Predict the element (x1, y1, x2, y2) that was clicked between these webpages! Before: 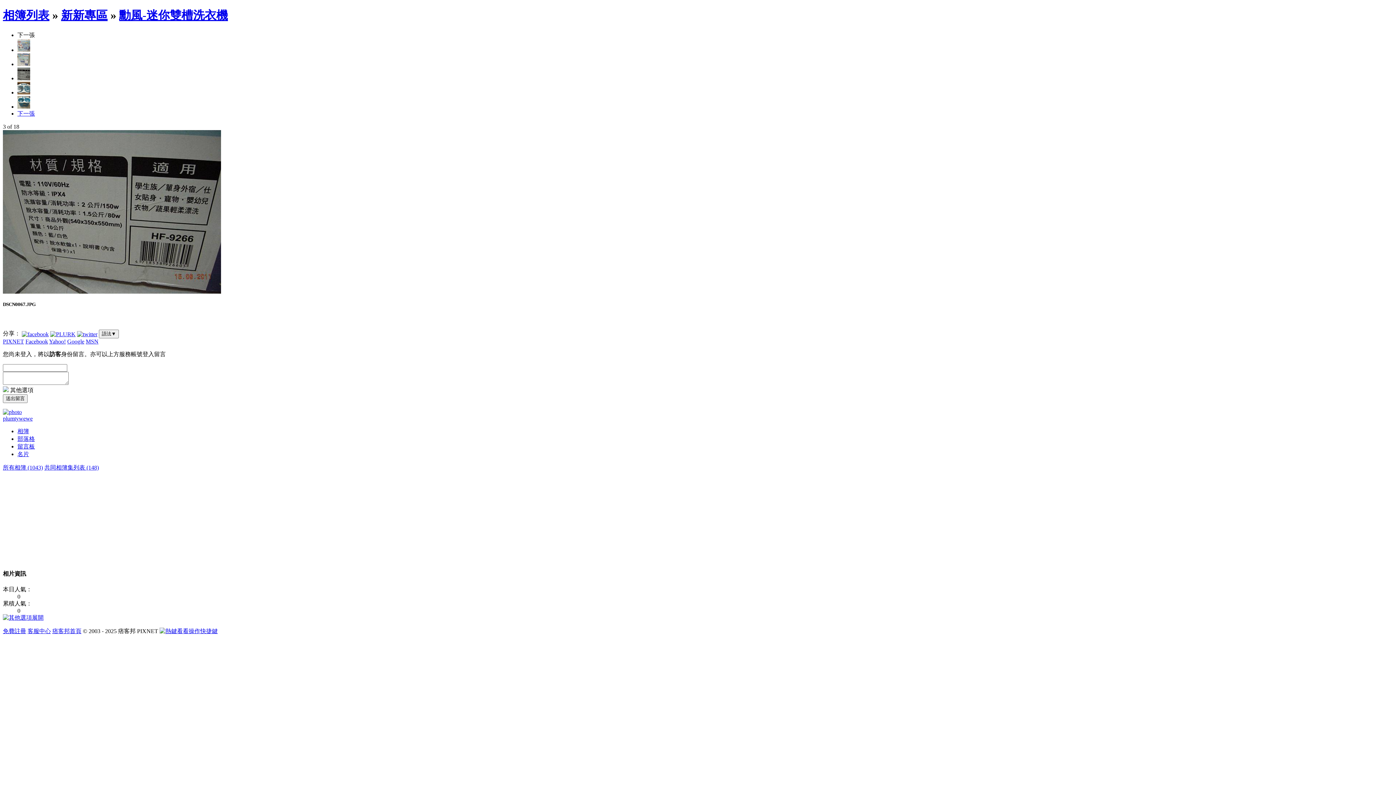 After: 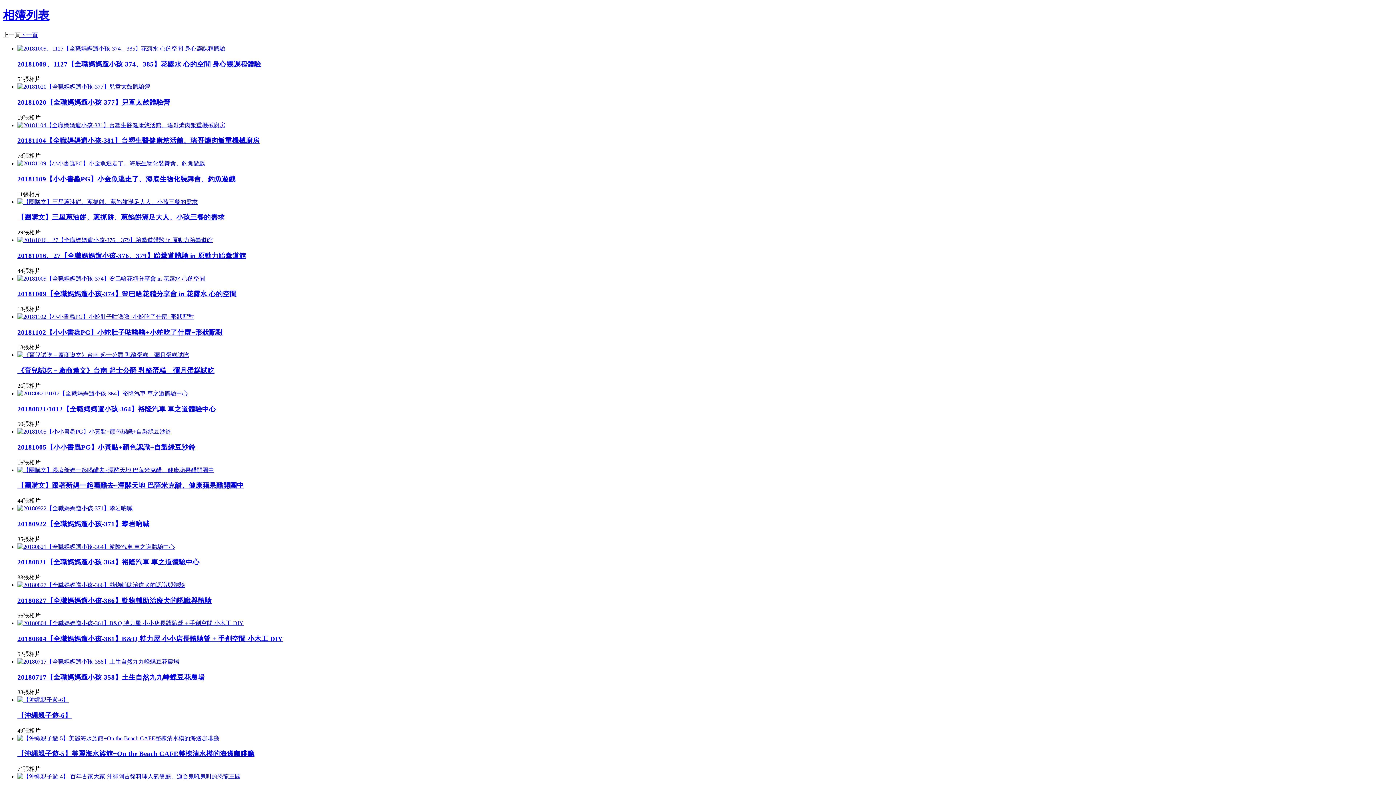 Action: bbox: (2, 8, 49, 21) label: 相簿列表